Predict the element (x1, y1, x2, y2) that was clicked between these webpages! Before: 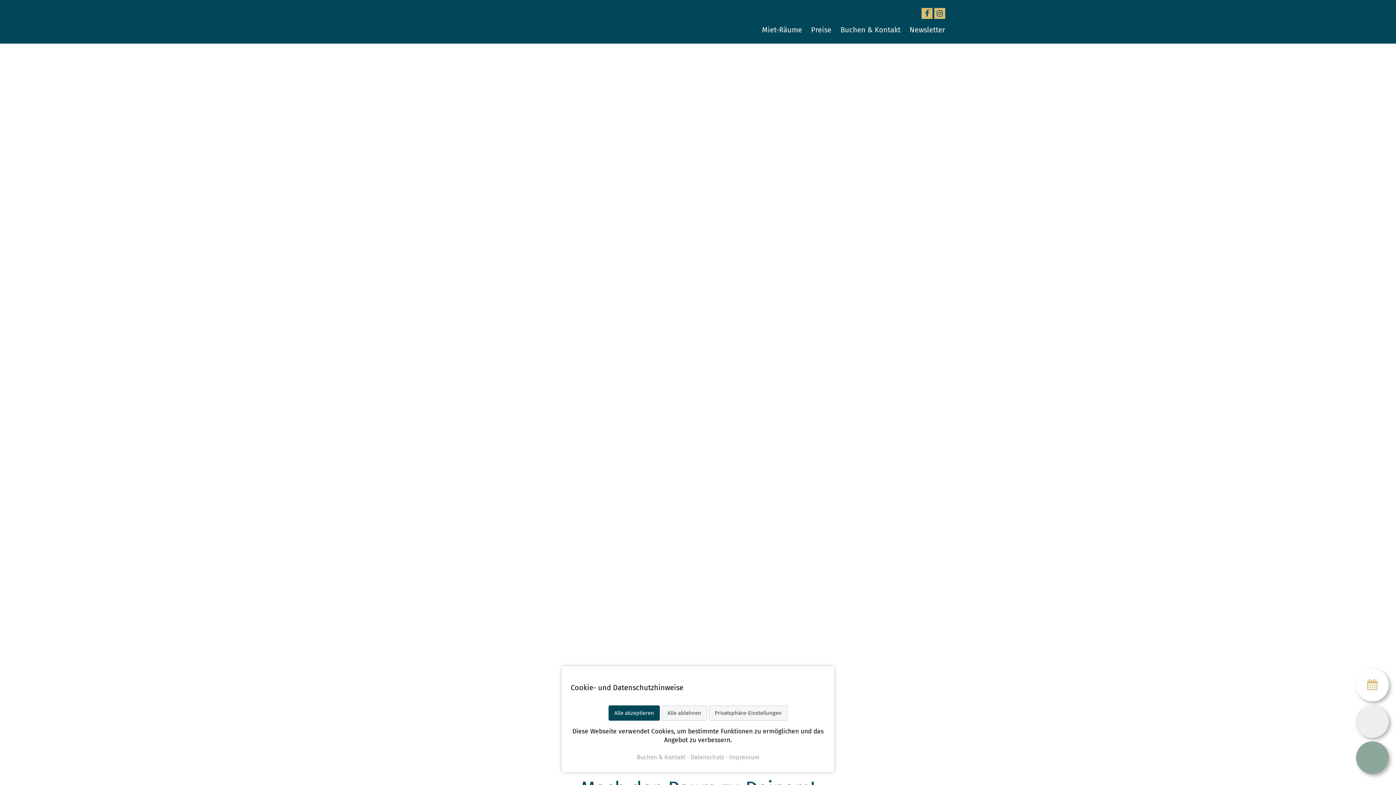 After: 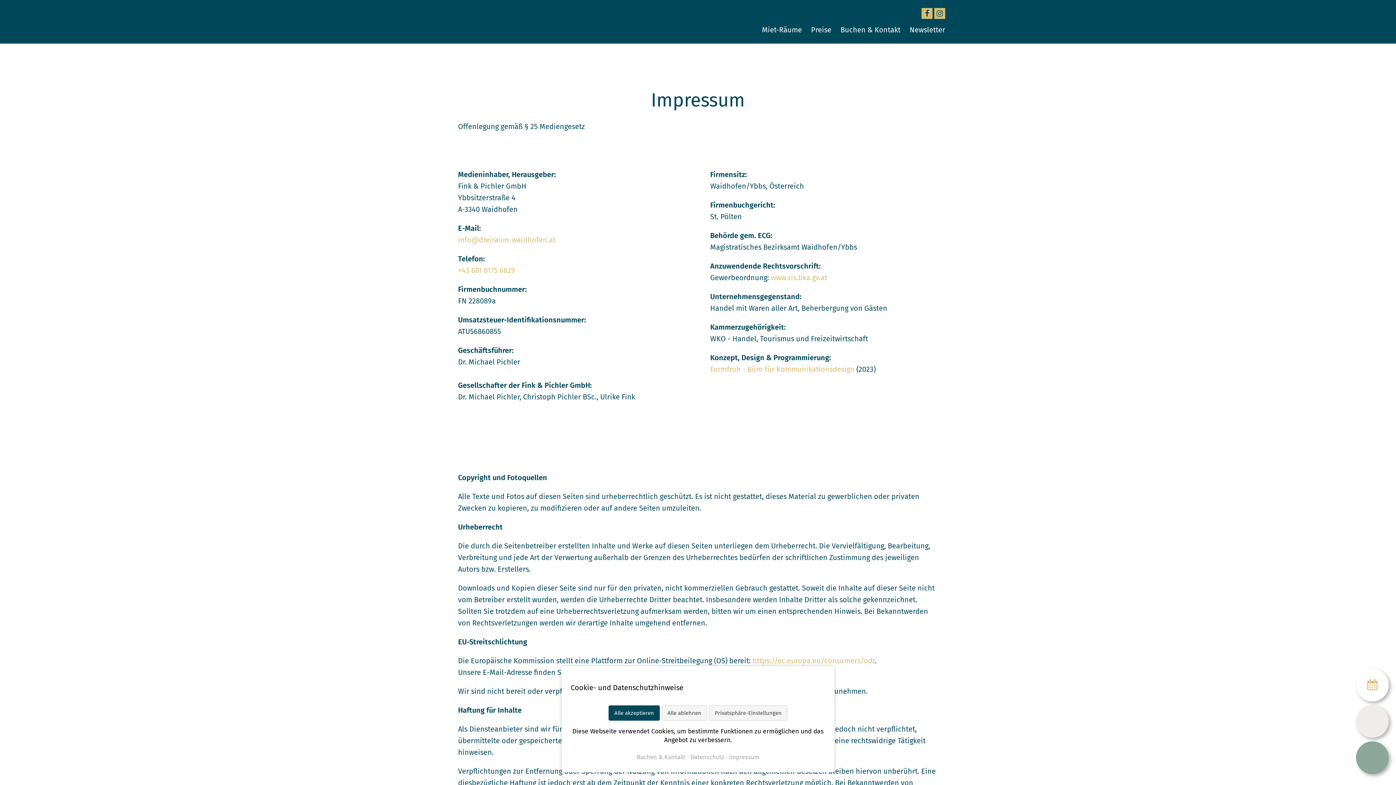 Action: bbox: (726, 752, 759, 763) label: Impressum